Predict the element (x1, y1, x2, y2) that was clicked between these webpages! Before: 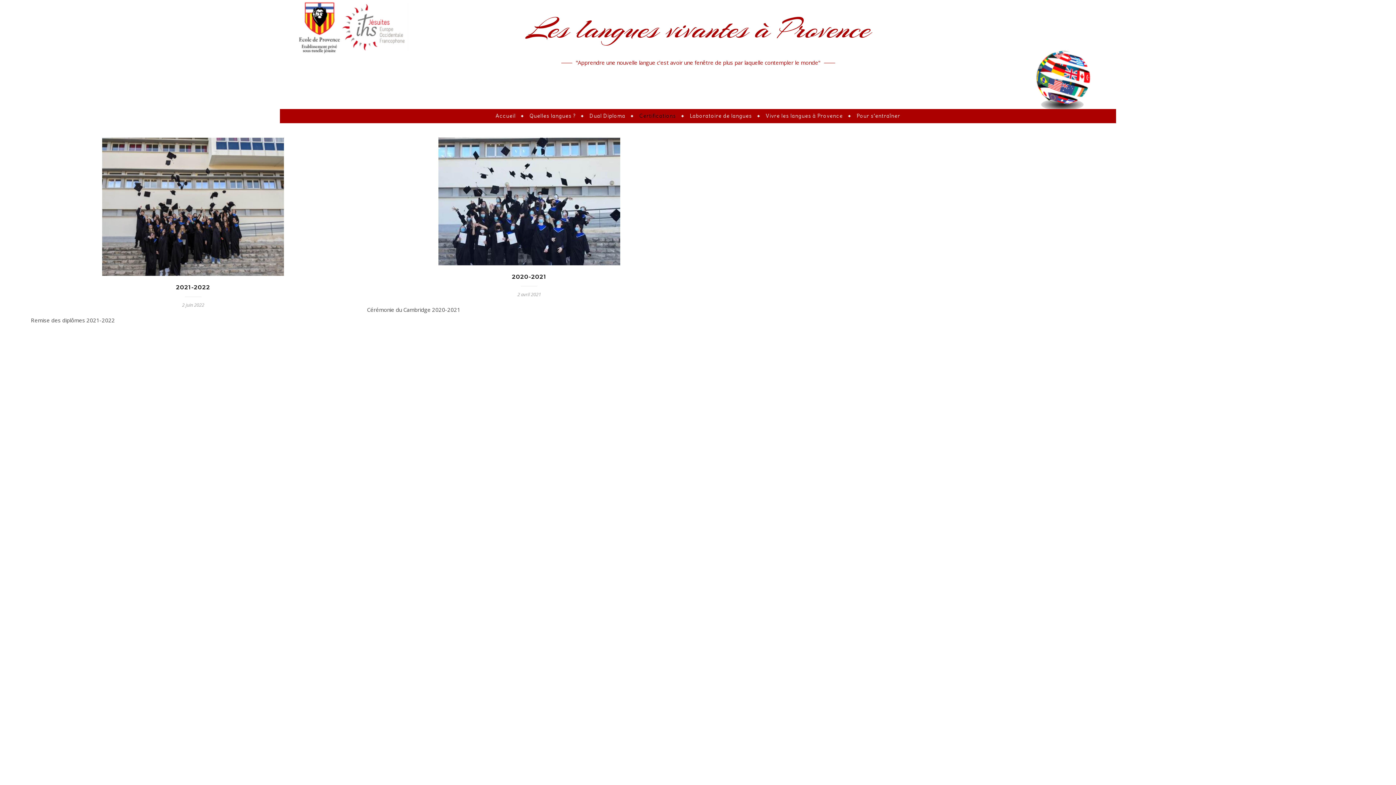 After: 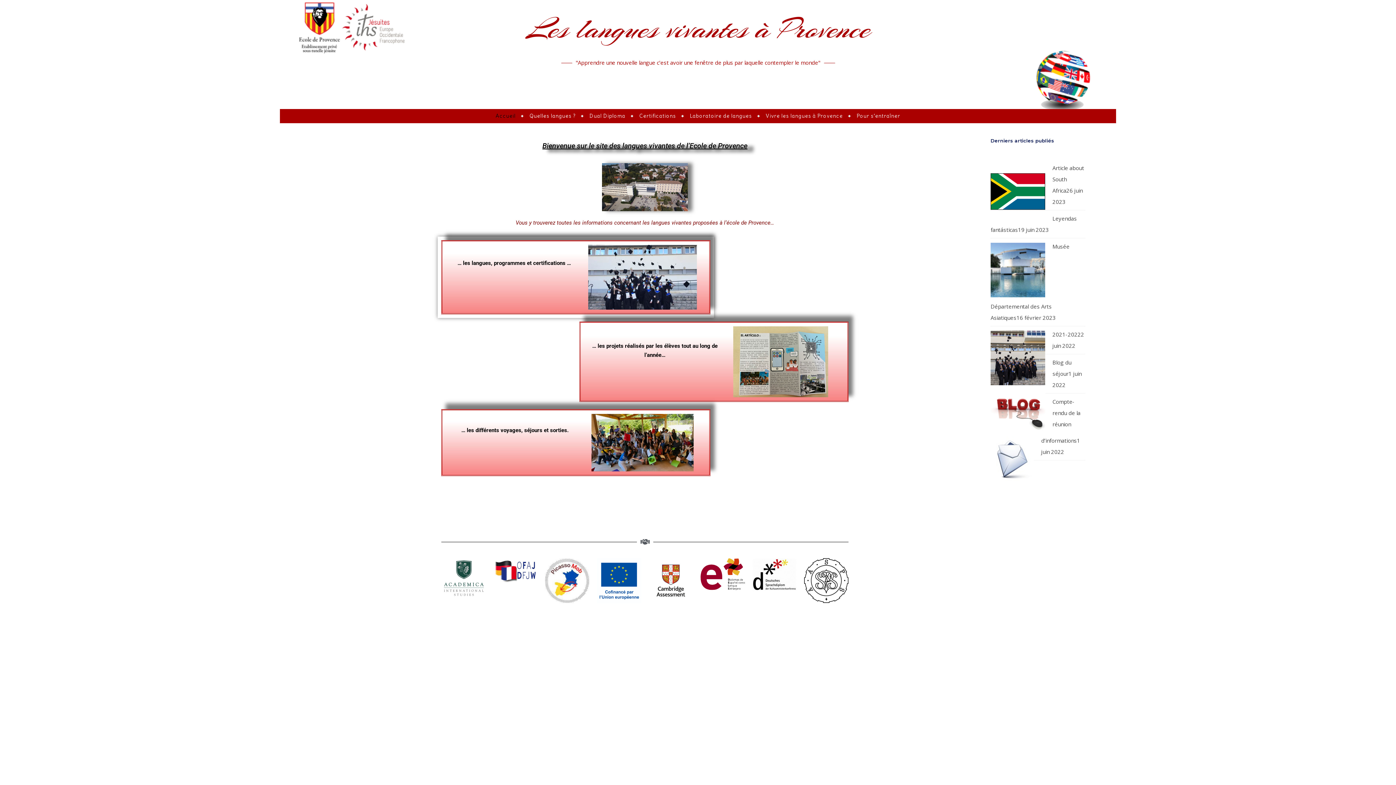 Action: bbox: (495, 109, 522, 123) label: Accueil